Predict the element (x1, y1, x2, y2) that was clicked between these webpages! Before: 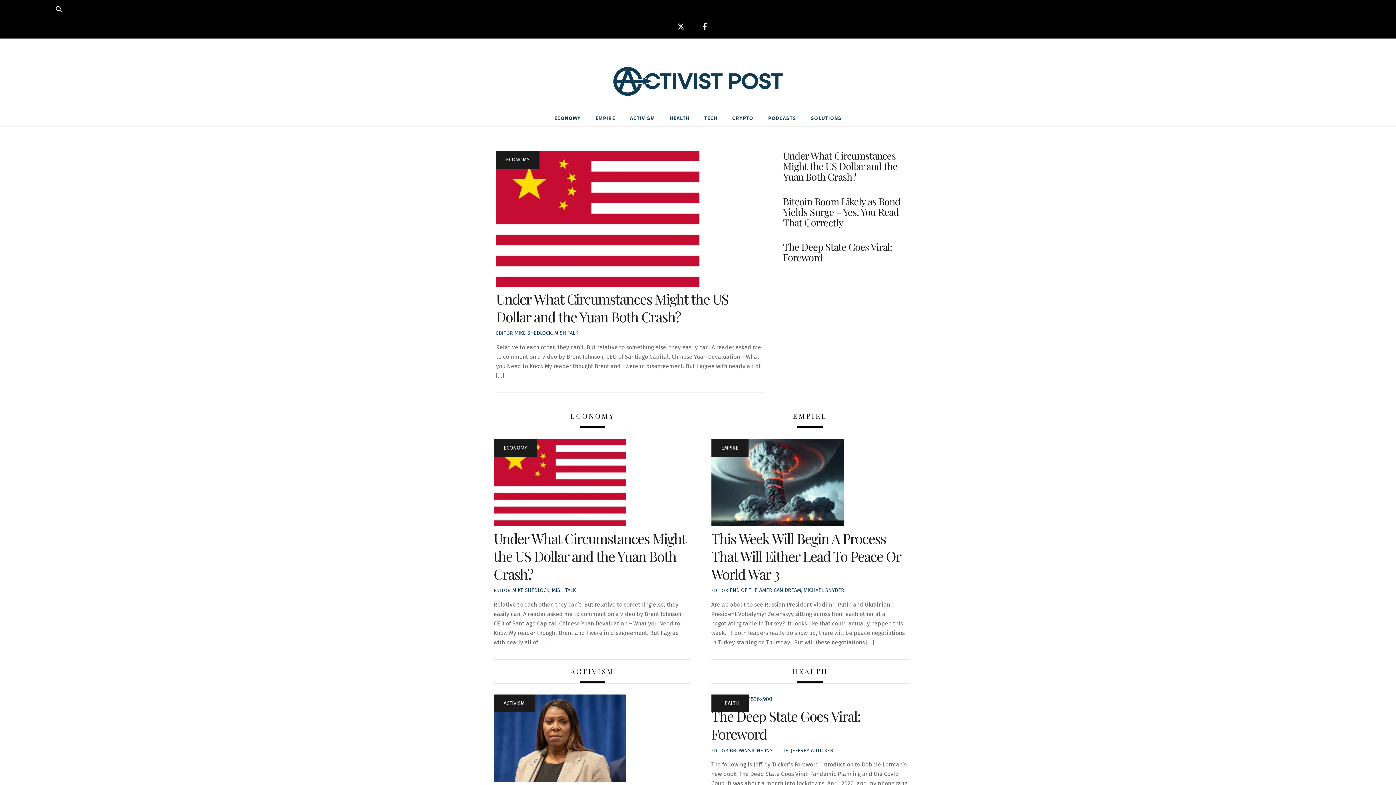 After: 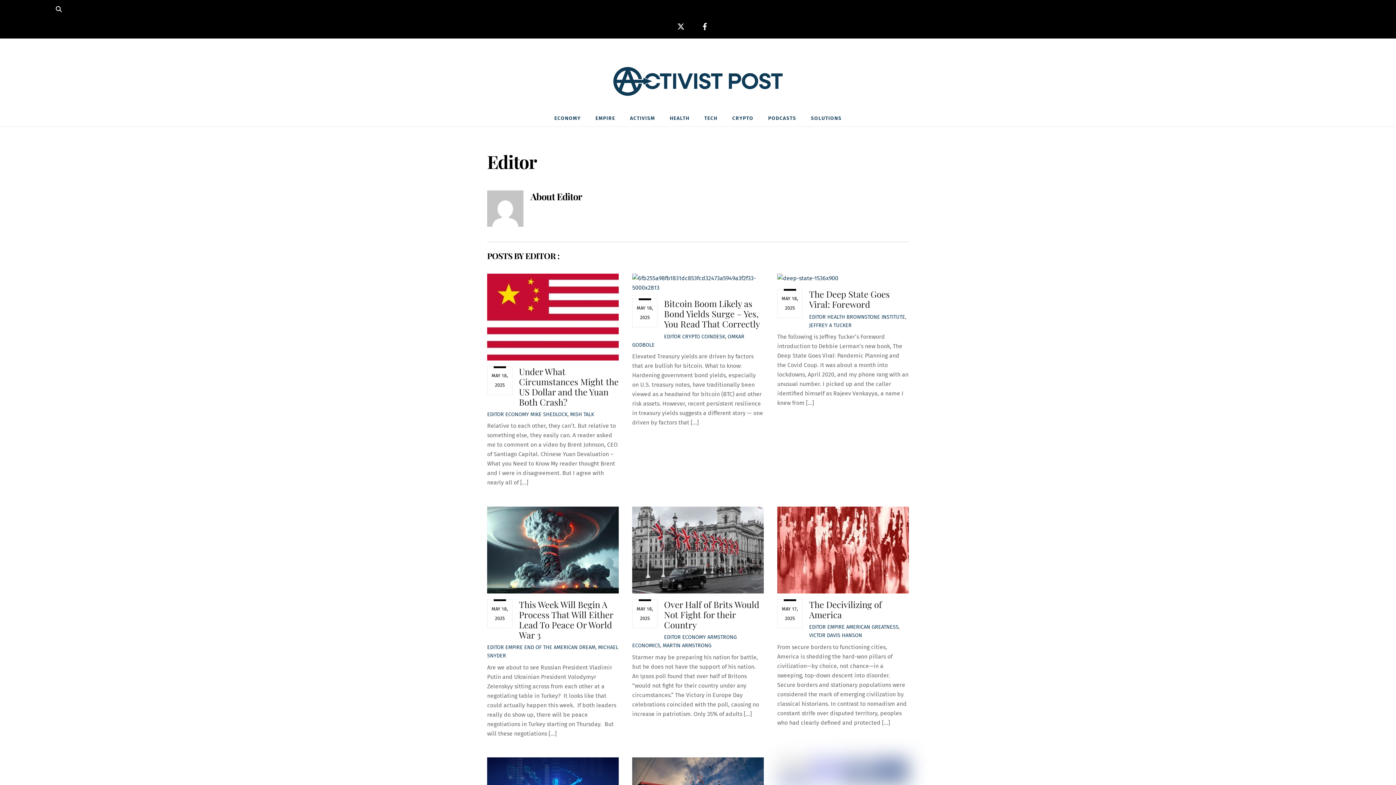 Action: label: EDITOR bbox: (496, 330, 513, 336)